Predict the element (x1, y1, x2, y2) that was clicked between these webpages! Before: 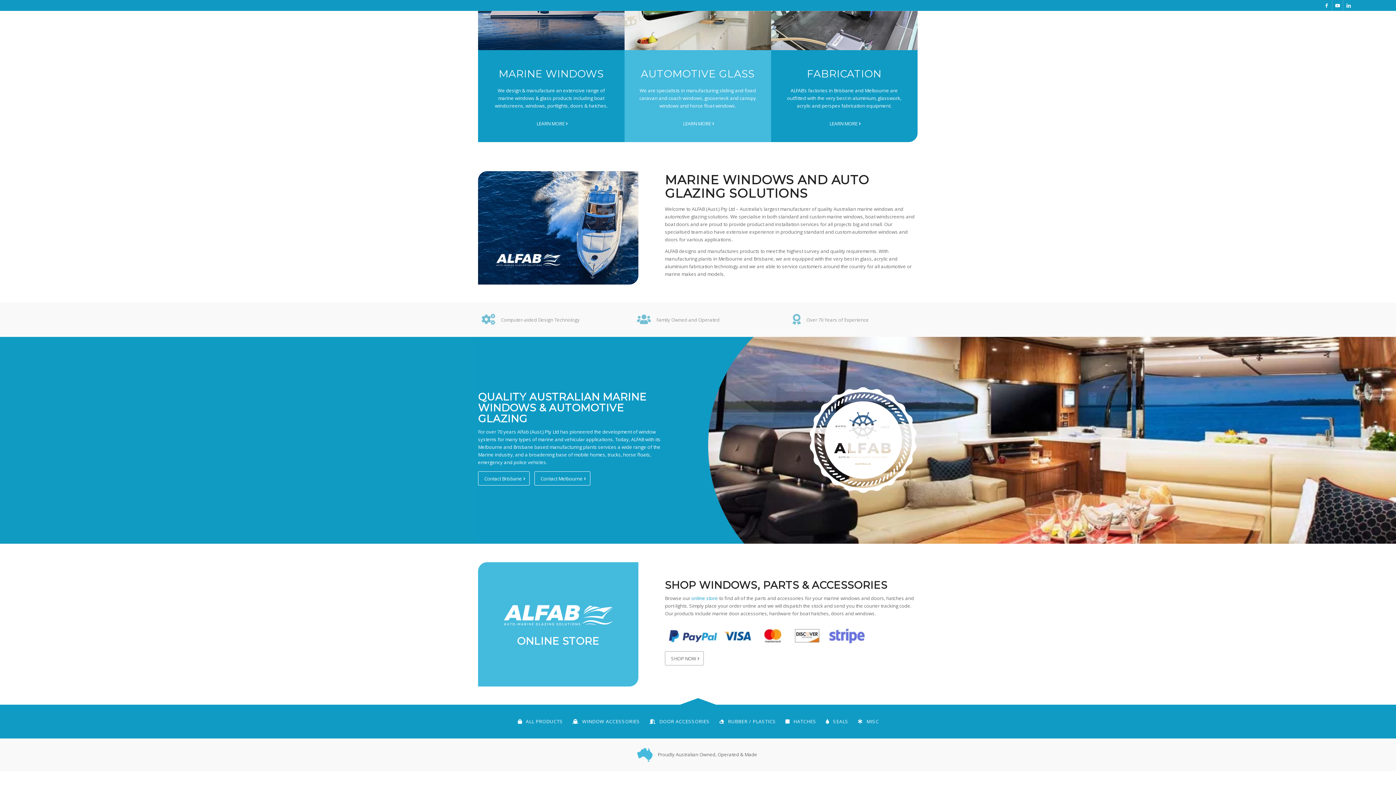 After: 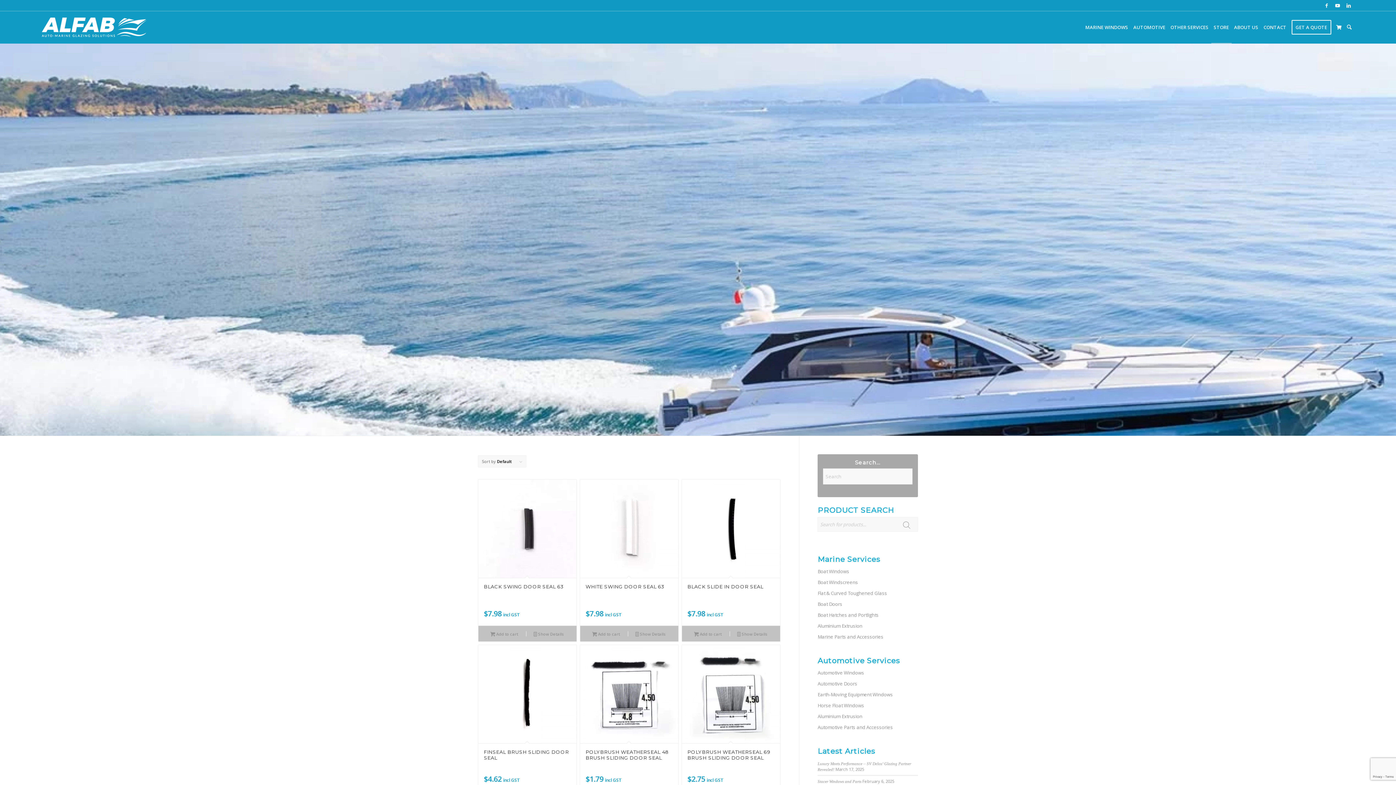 Action: bbox: (821, 718, 852, 725) label: SEALS